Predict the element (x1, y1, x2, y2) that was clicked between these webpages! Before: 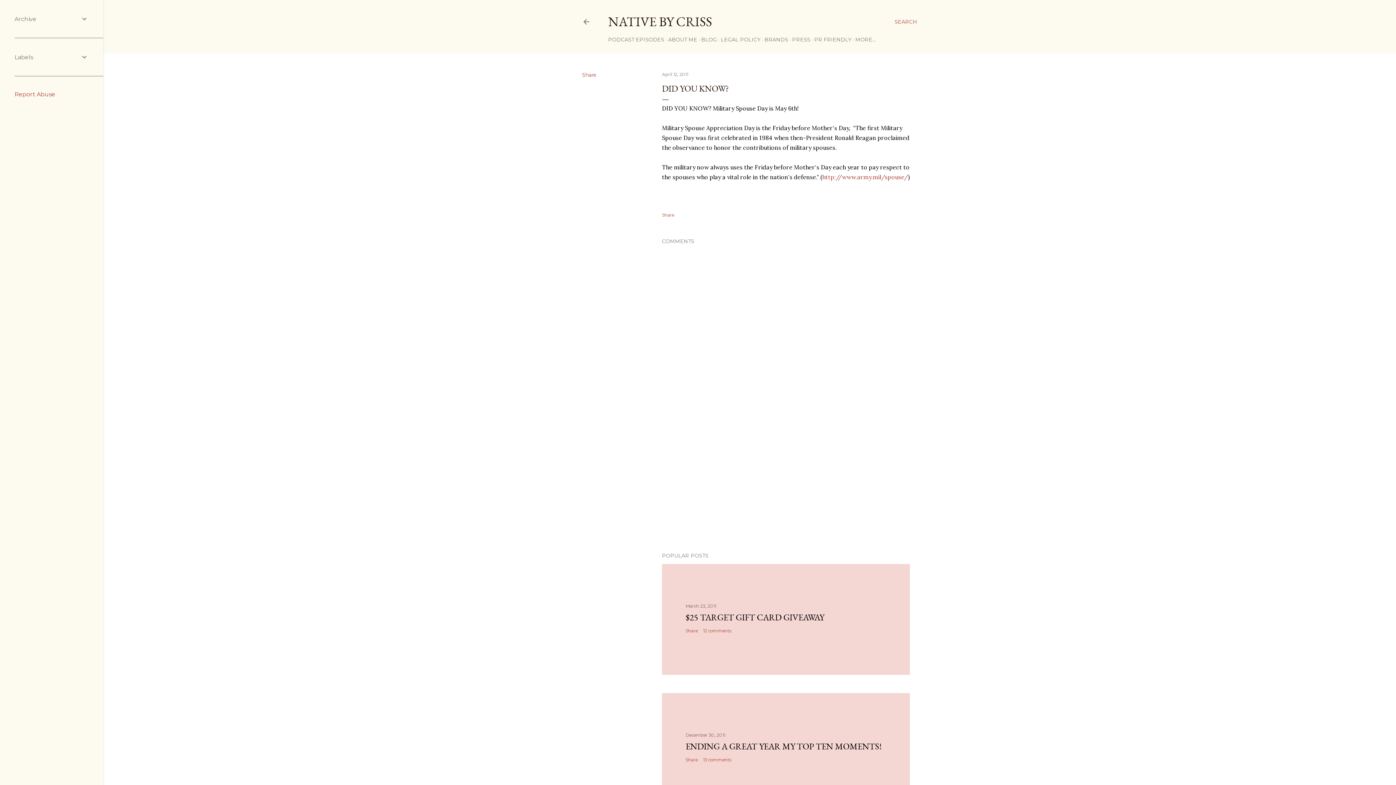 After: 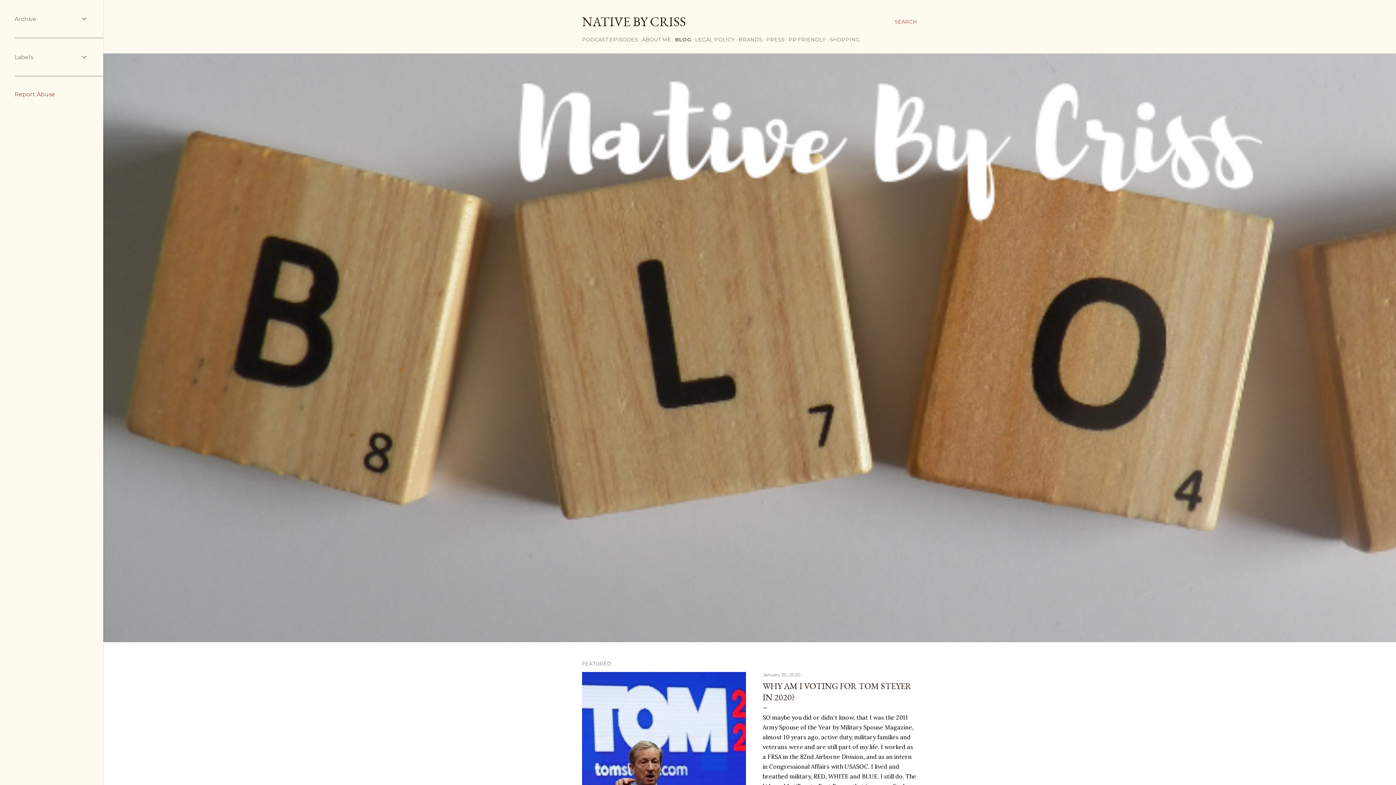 Action: bbox: (608, 13, 712, 30) label: NATIVE BY CRISS